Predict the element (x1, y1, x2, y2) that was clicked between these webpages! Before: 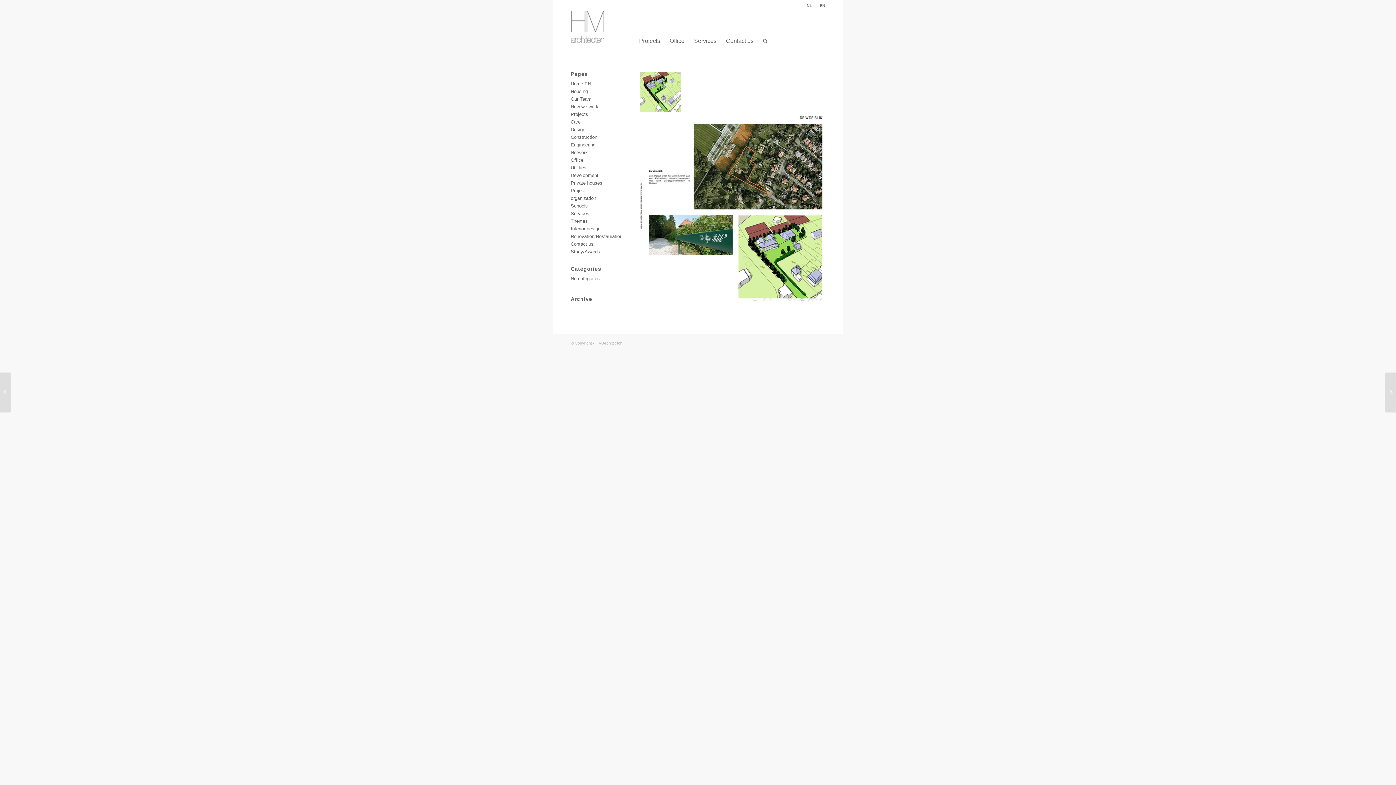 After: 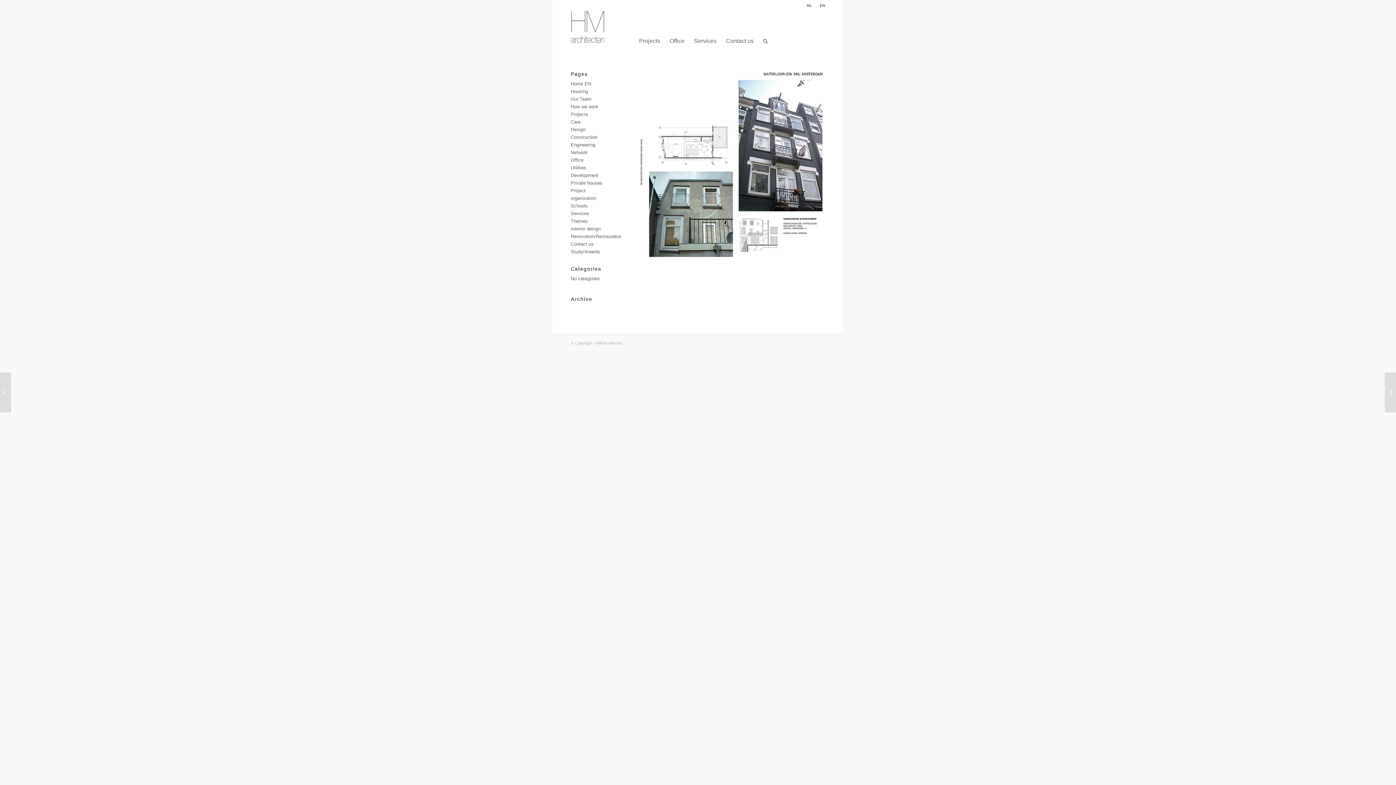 Action: label: 	Waterlooplein 399, Amsterdam bbox: (1385, 372, 1396, 412)